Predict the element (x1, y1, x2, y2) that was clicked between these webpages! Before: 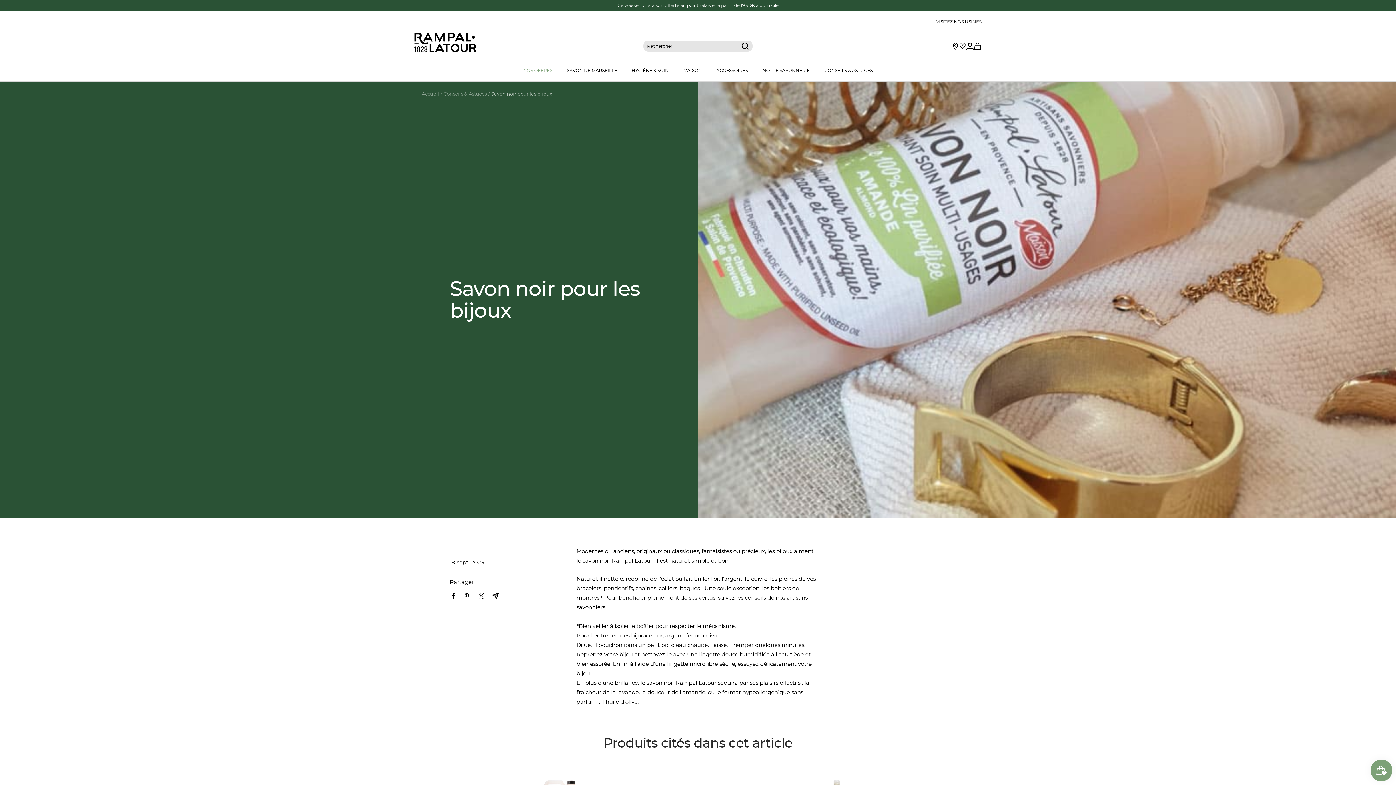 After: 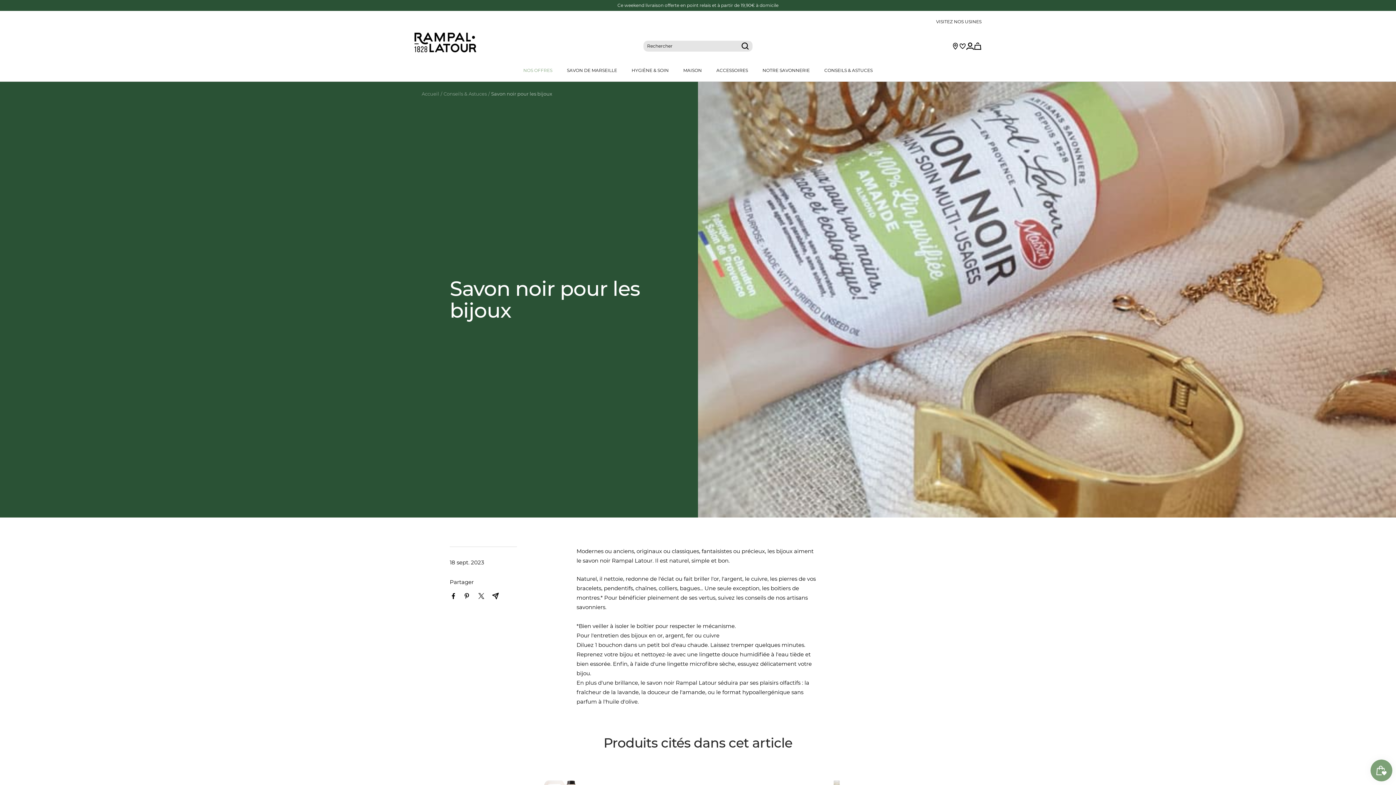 Action: label: Partager sur Facebook bbox: (452, 593, 455, 599)